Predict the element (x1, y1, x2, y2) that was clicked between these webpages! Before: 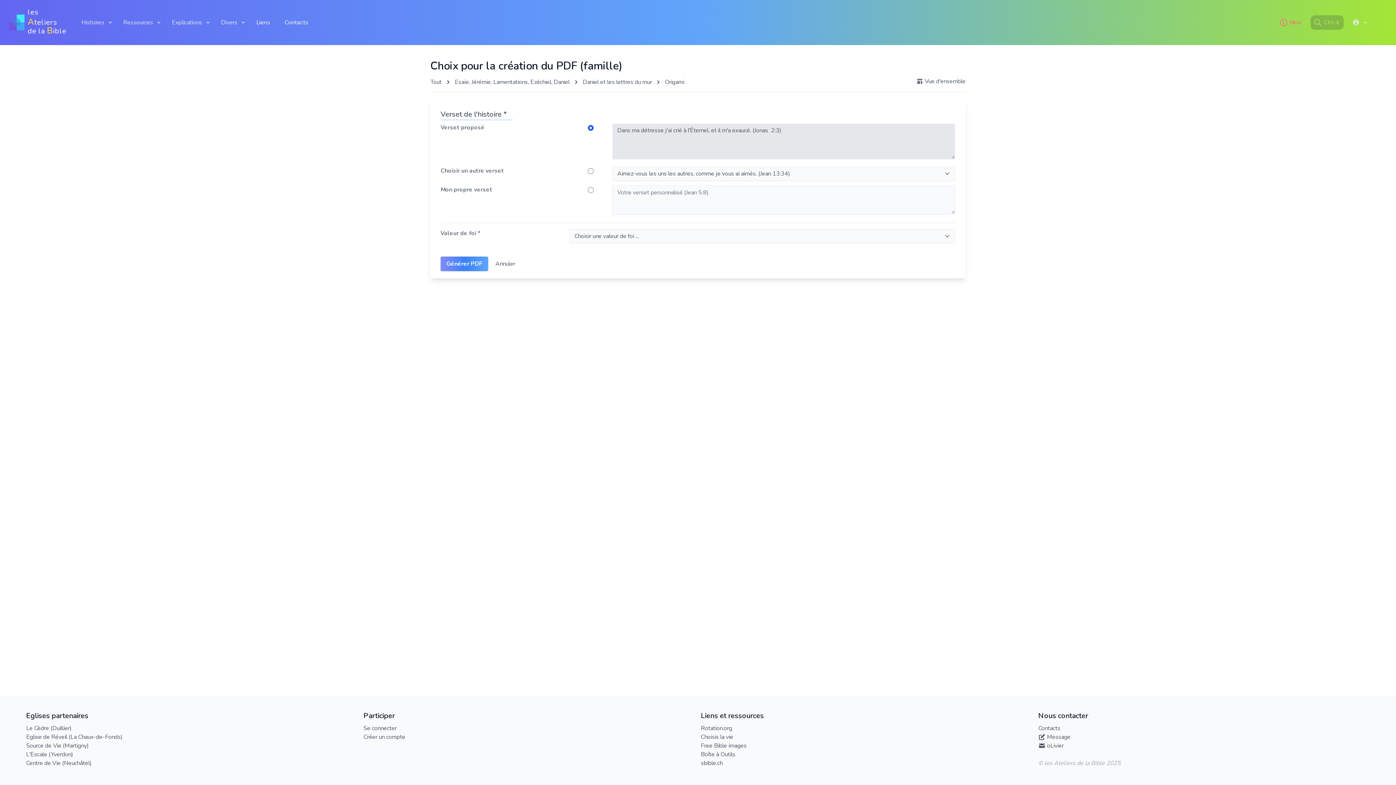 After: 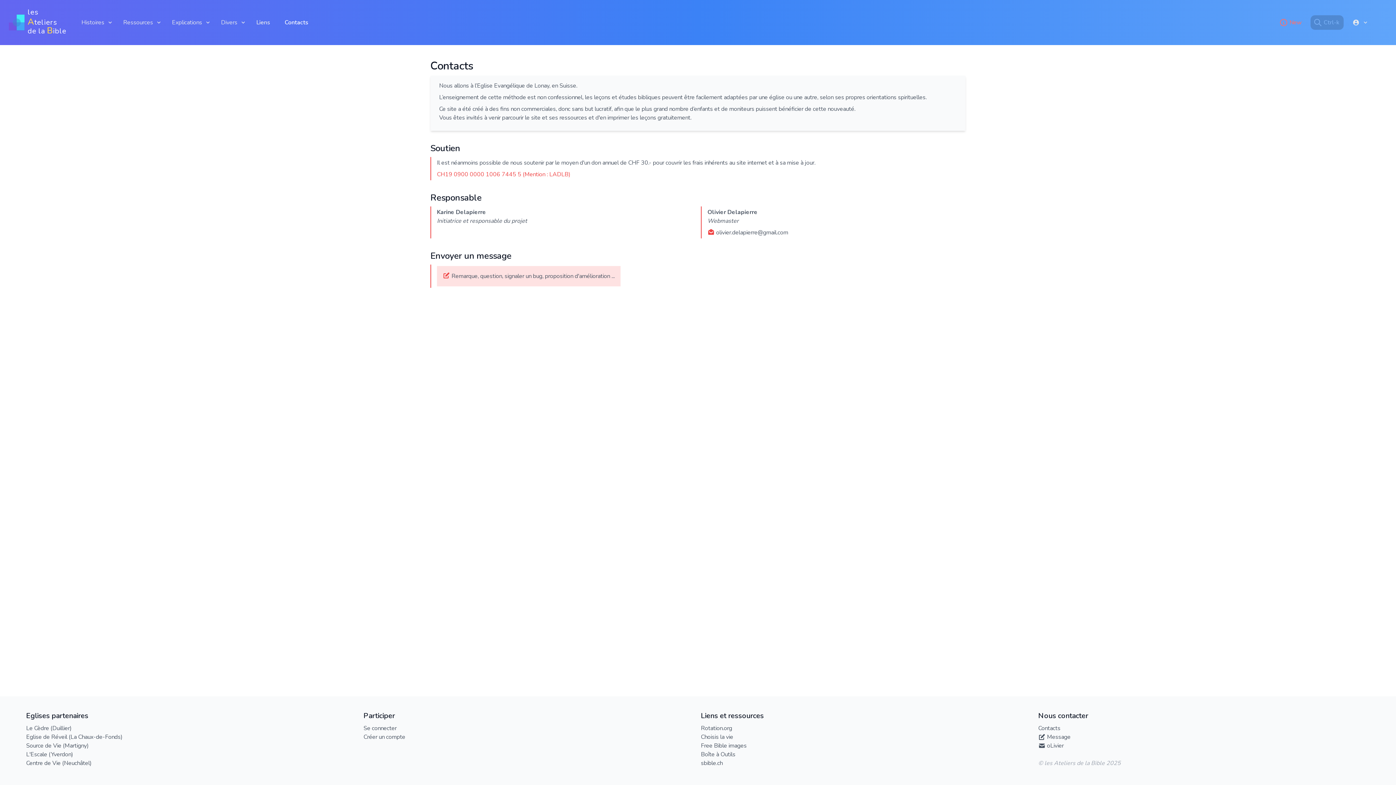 Action: label: Contacts bbox: (280, 13, 312, 31)